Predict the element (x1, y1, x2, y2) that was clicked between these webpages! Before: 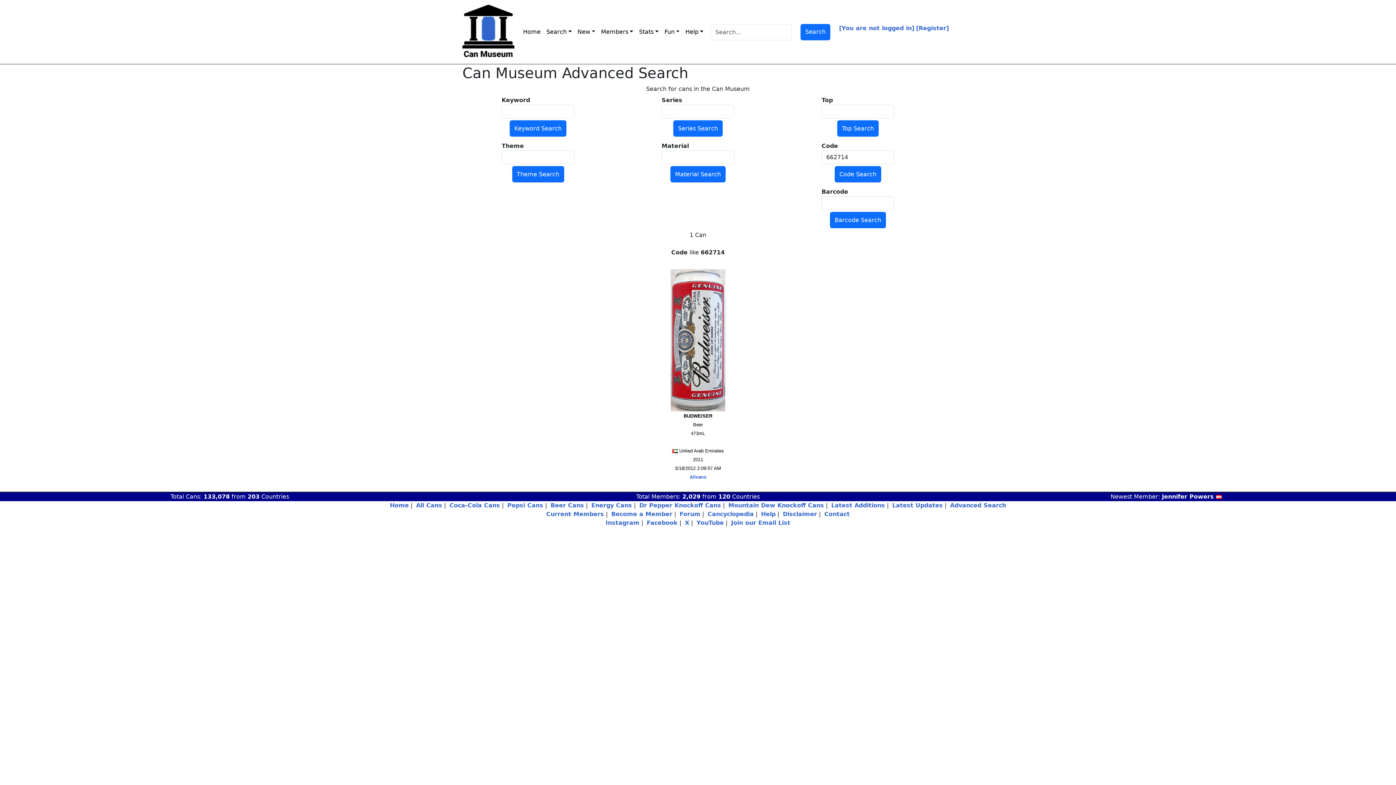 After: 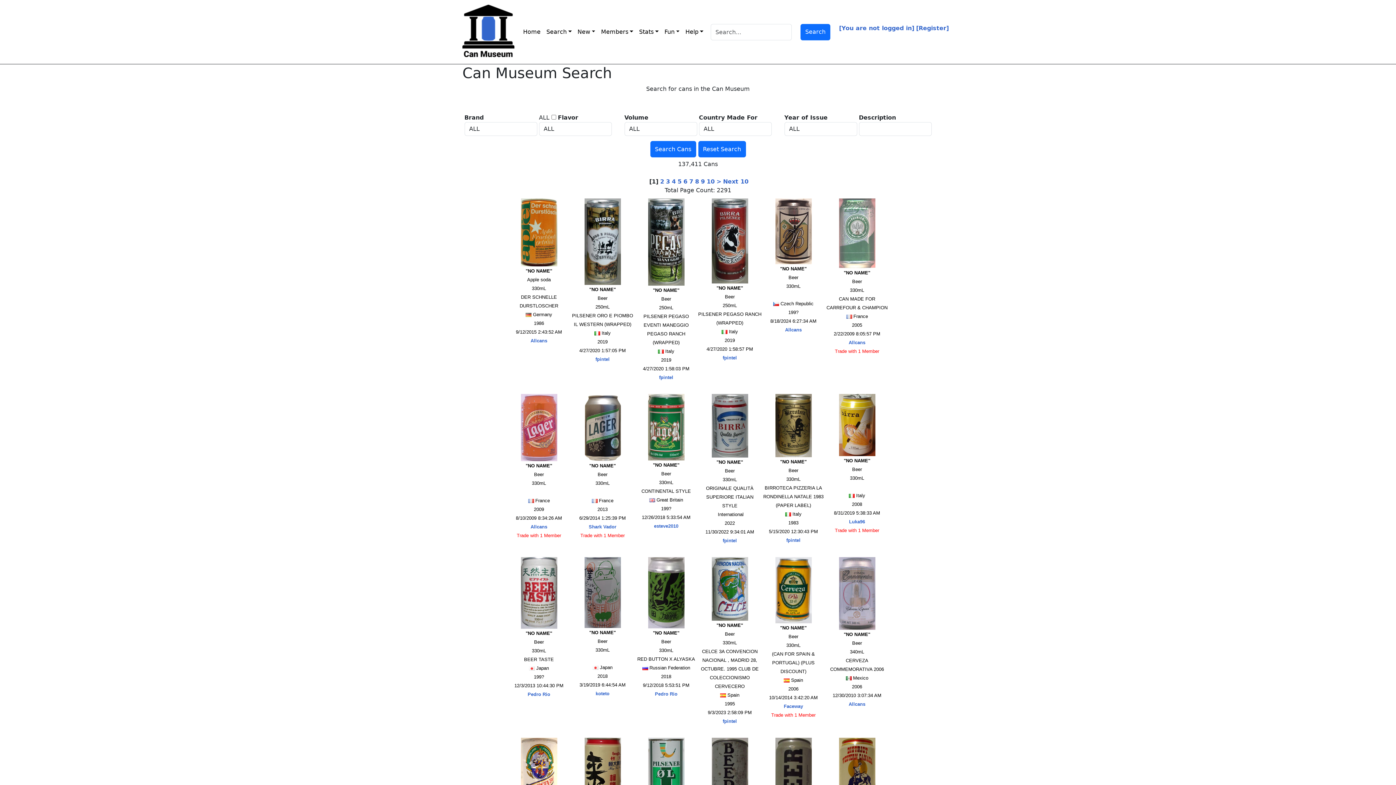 Action: label: 203 bbox: (247, 493, 259, 500)